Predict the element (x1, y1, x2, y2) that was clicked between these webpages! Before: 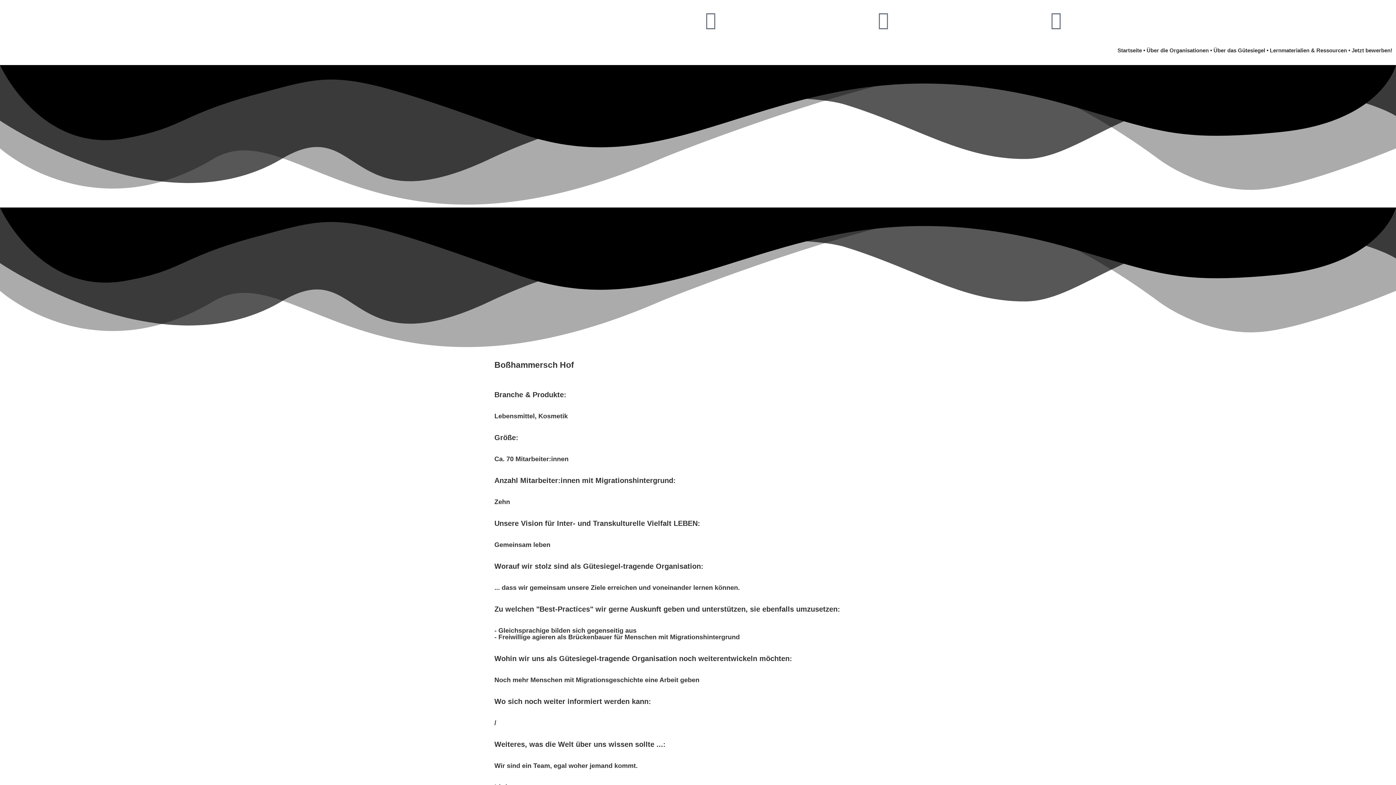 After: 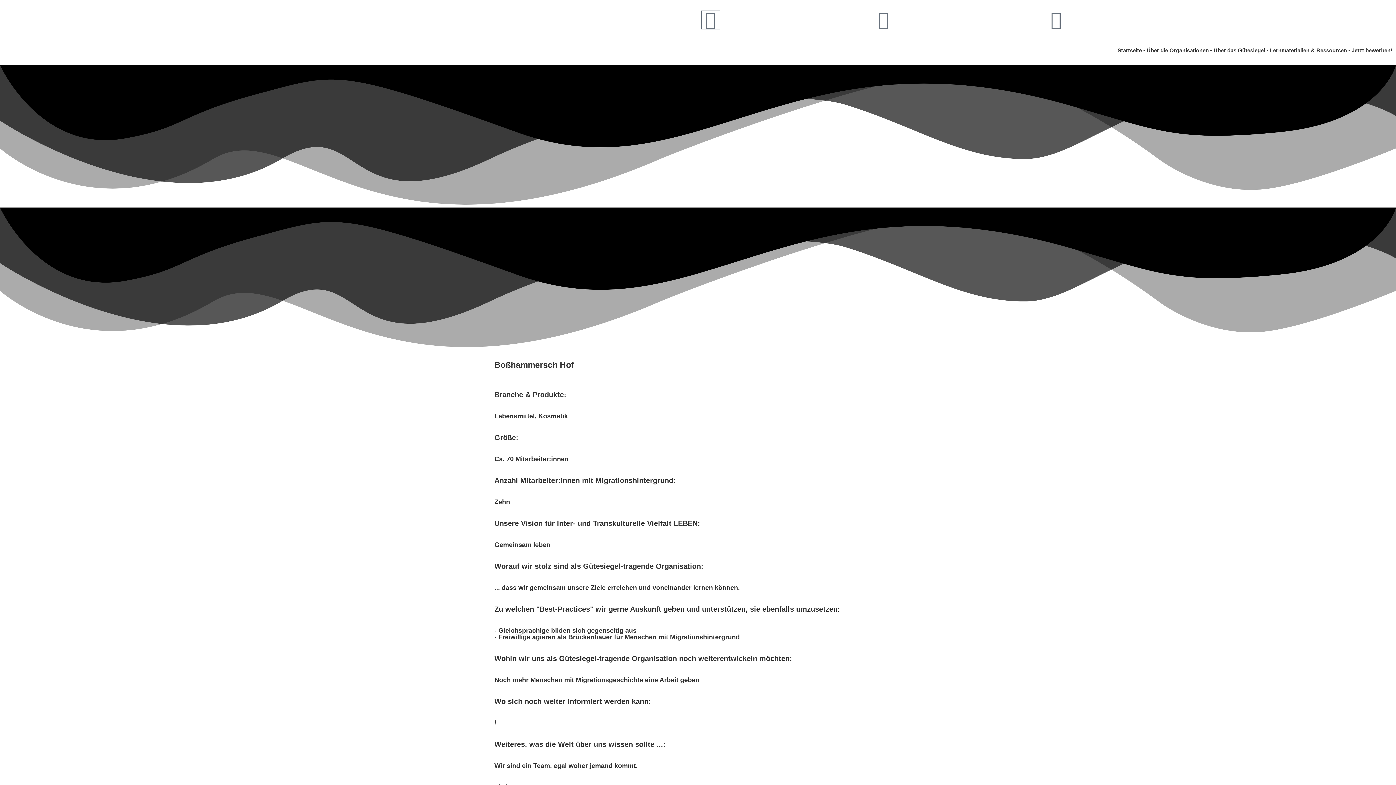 Action: bbox: (701, 10, 720, 29) label: Facebook